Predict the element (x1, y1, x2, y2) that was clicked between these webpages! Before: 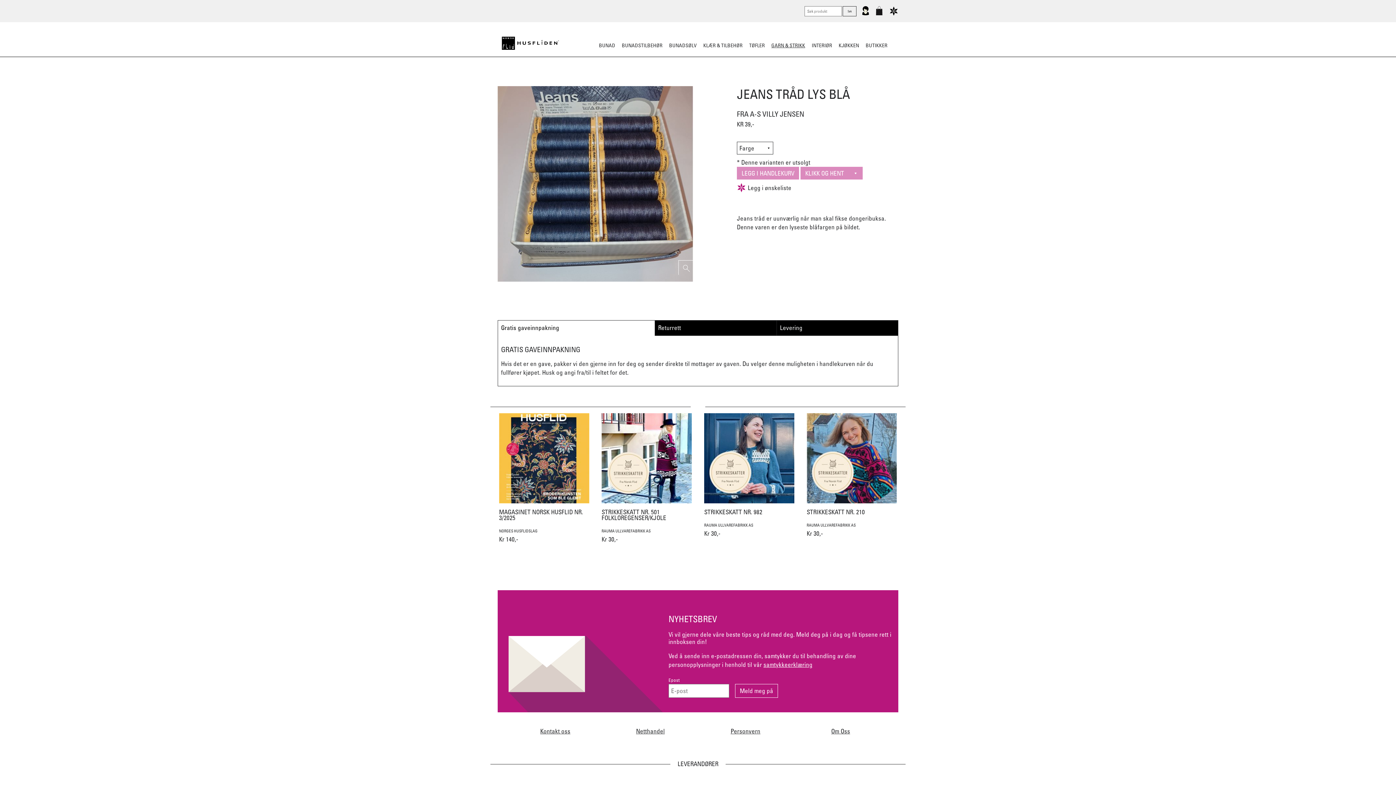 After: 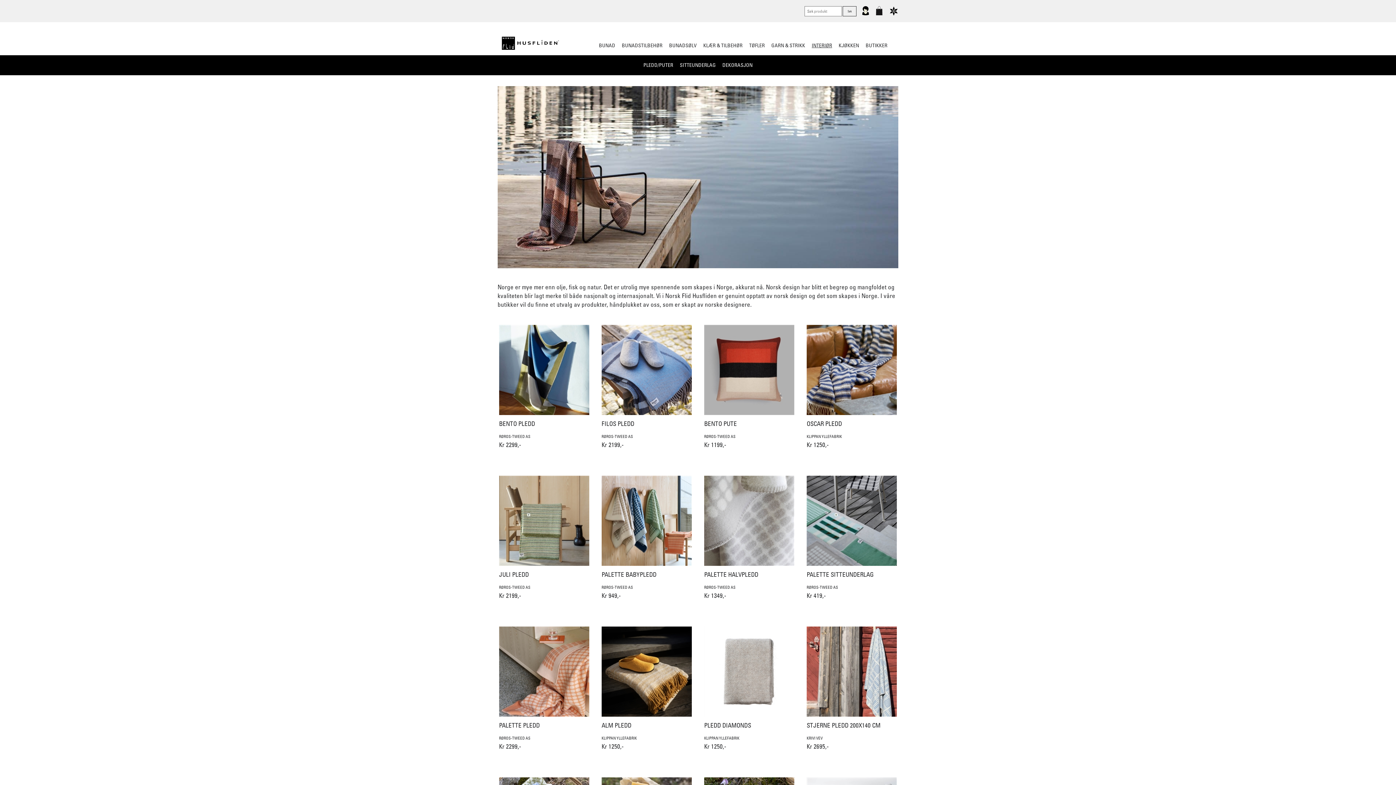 Action: label: INTERIØR bbox: (809, 35, 834, 55)